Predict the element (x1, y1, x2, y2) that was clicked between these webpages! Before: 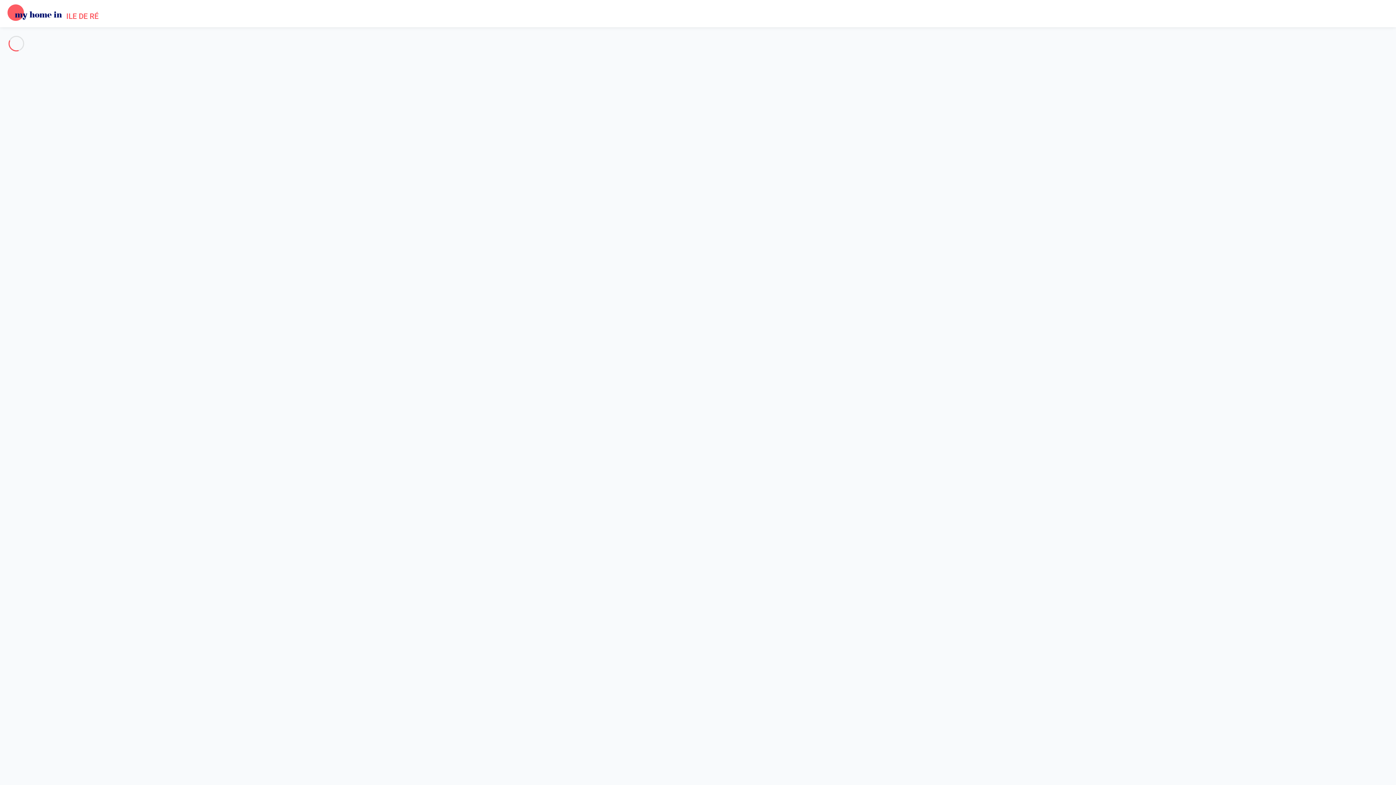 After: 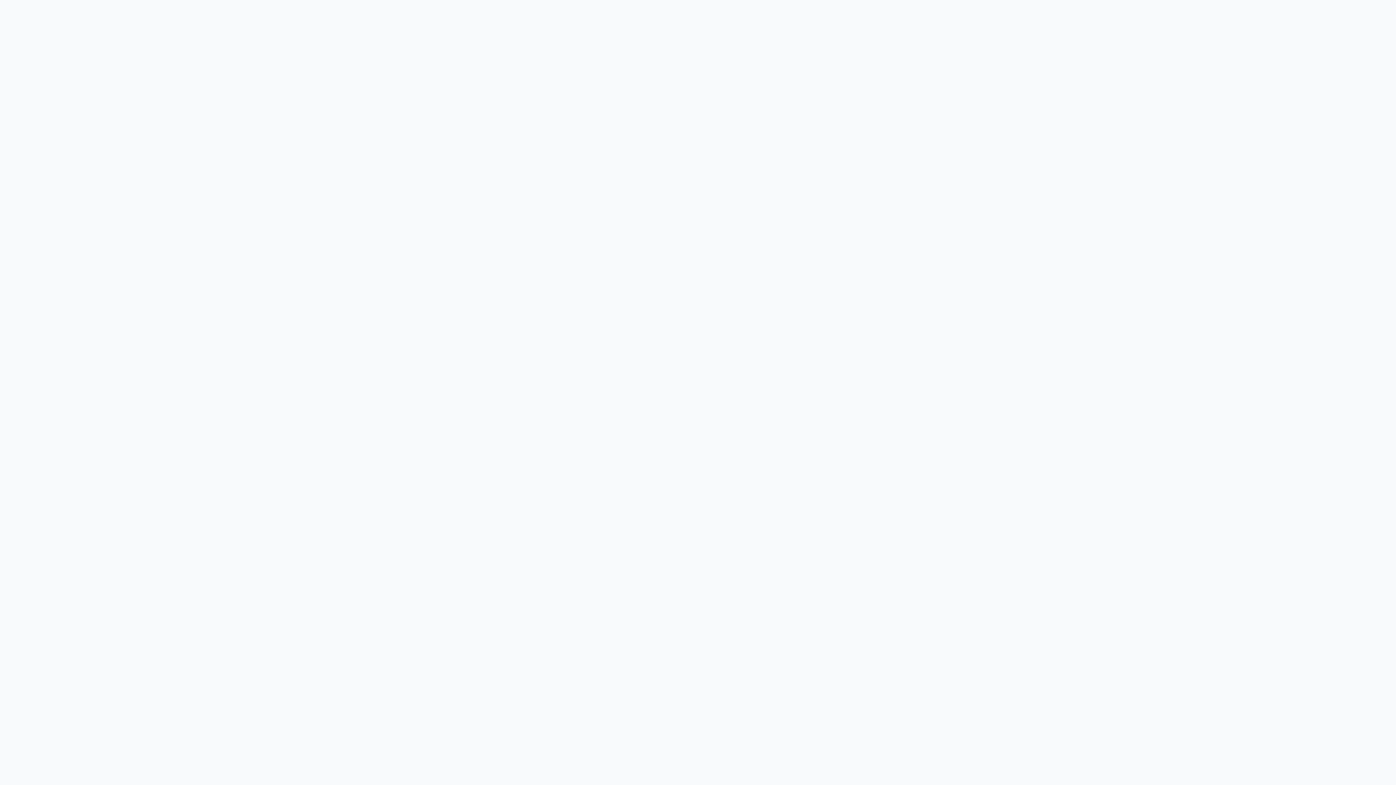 Action: label: Karte bbox: (14, 65, 28, 72)